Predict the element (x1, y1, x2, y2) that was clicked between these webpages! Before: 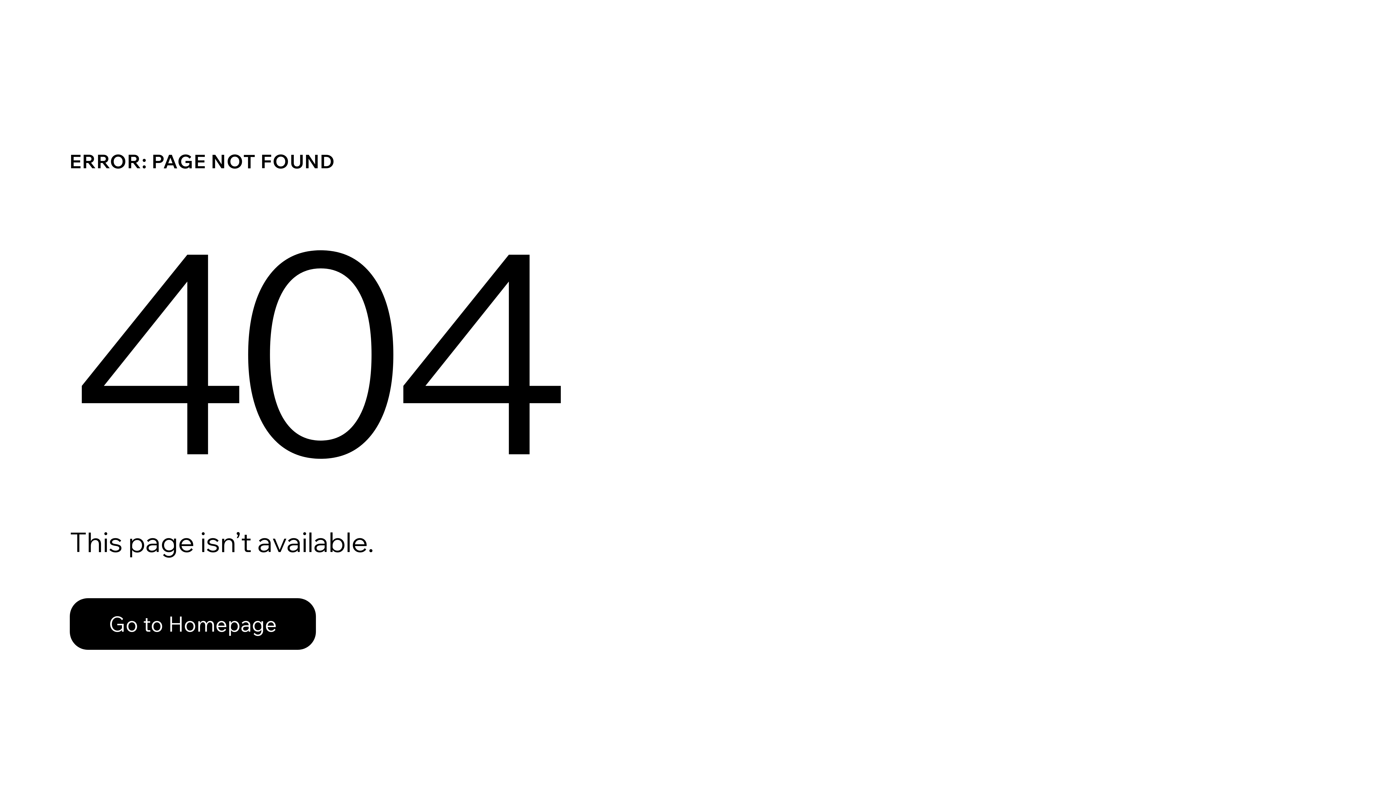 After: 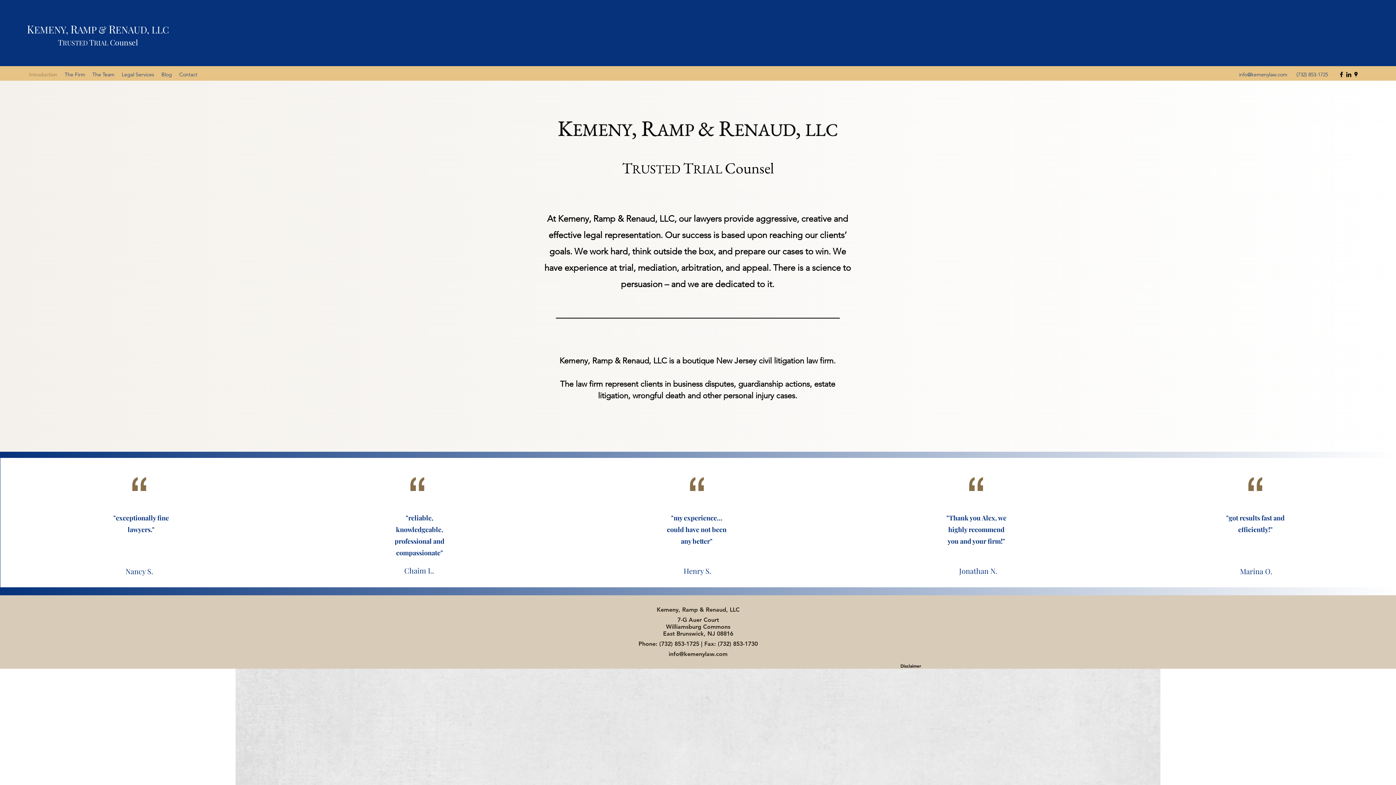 Action: bbox: (69, 582, 768, 659) label: Go to Homepage